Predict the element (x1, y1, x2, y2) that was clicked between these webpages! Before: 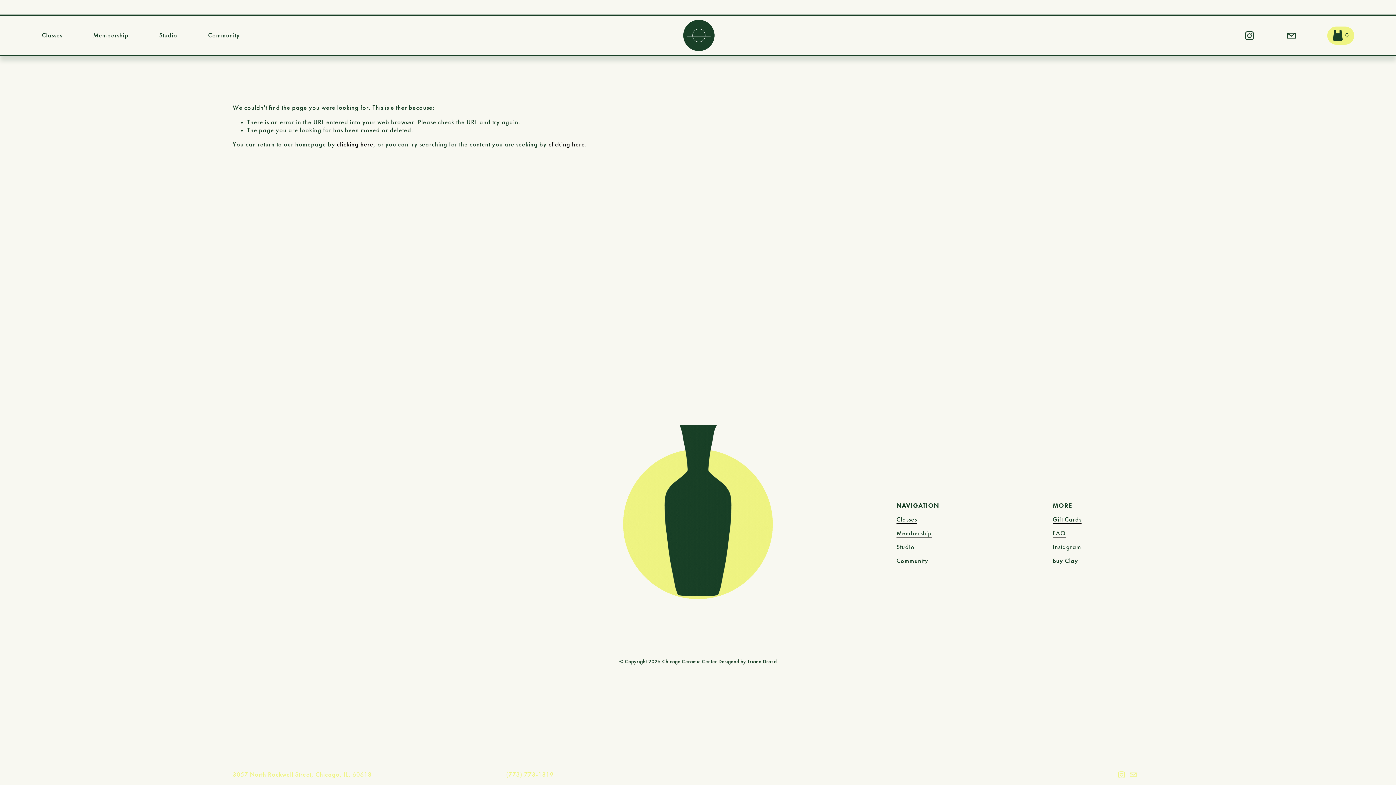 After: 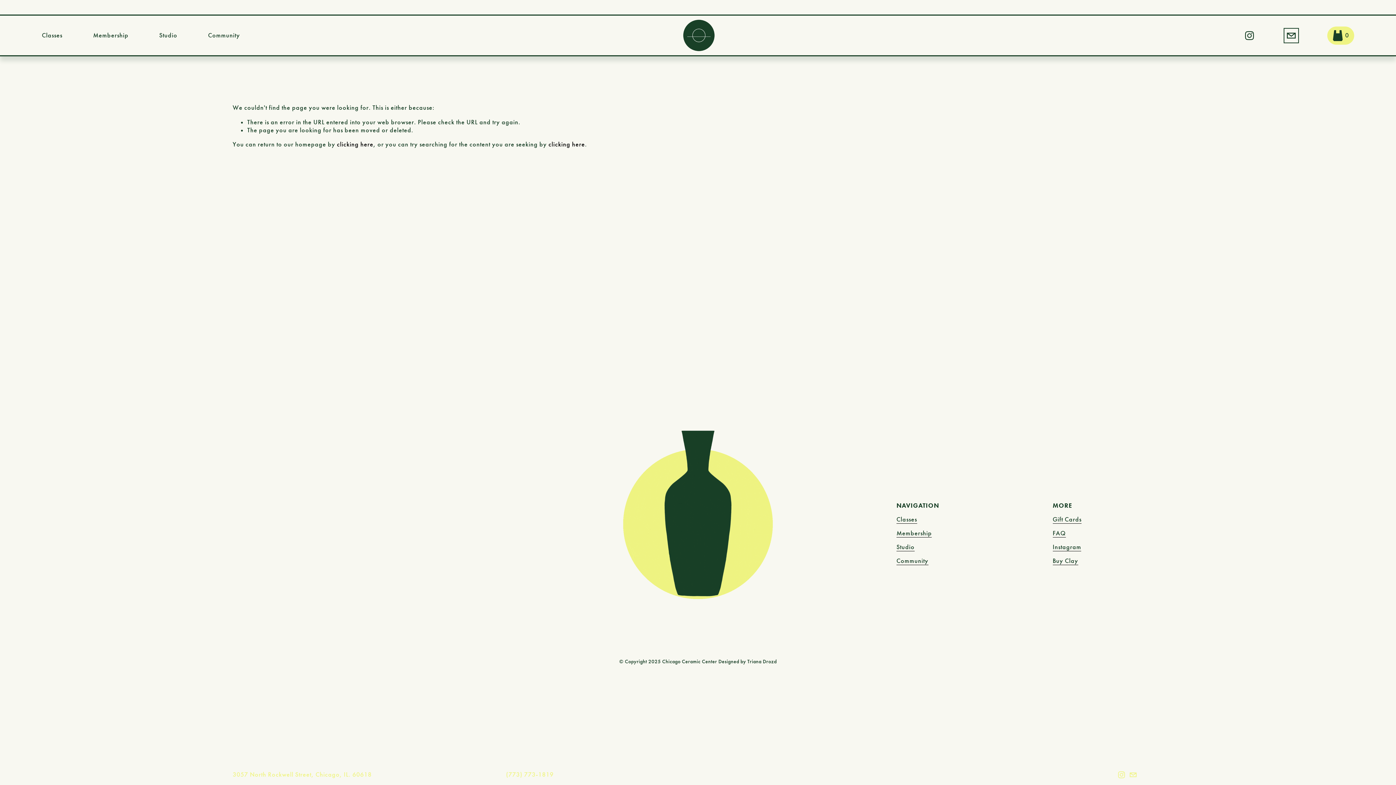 Action: label: info@chicagoceramiccenter.com bbox: (1286, 30, 1296, 40)